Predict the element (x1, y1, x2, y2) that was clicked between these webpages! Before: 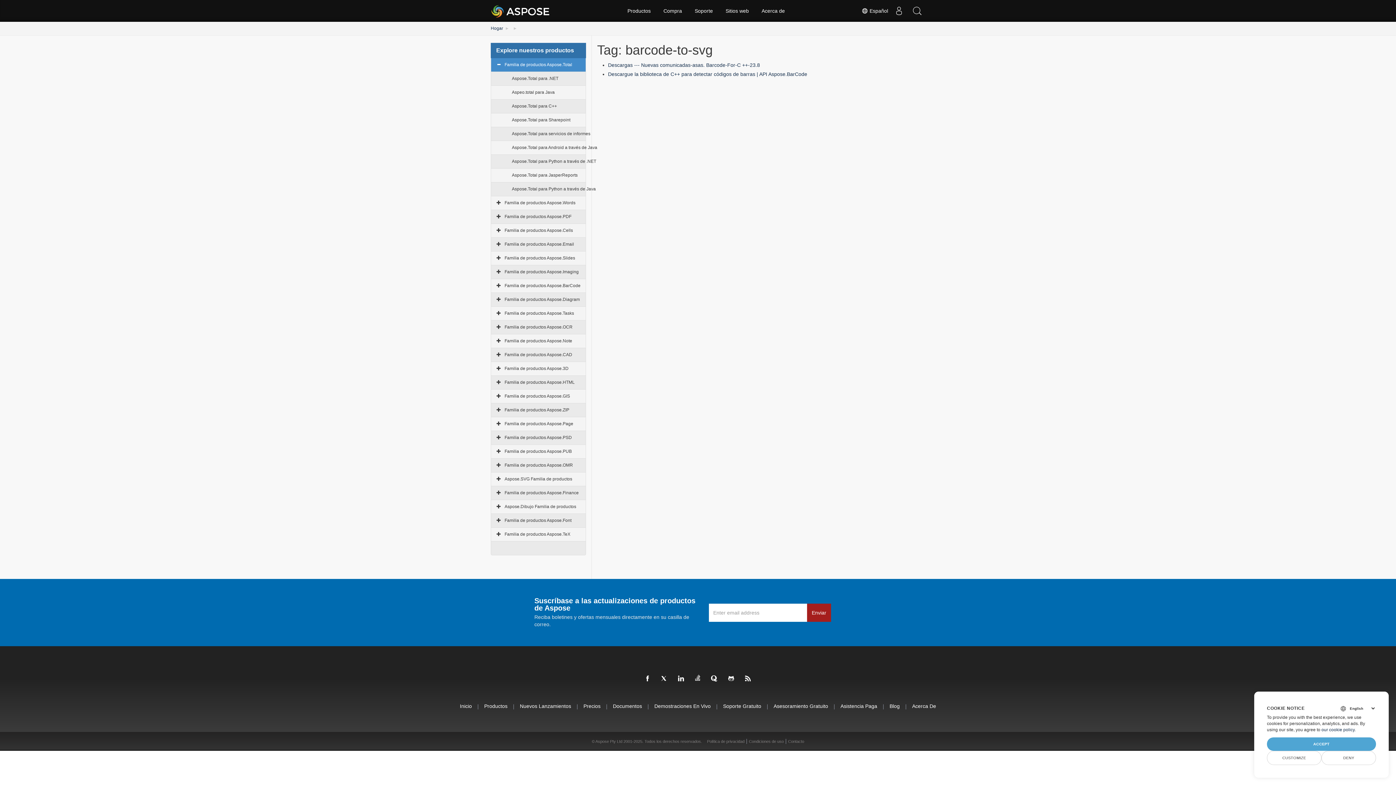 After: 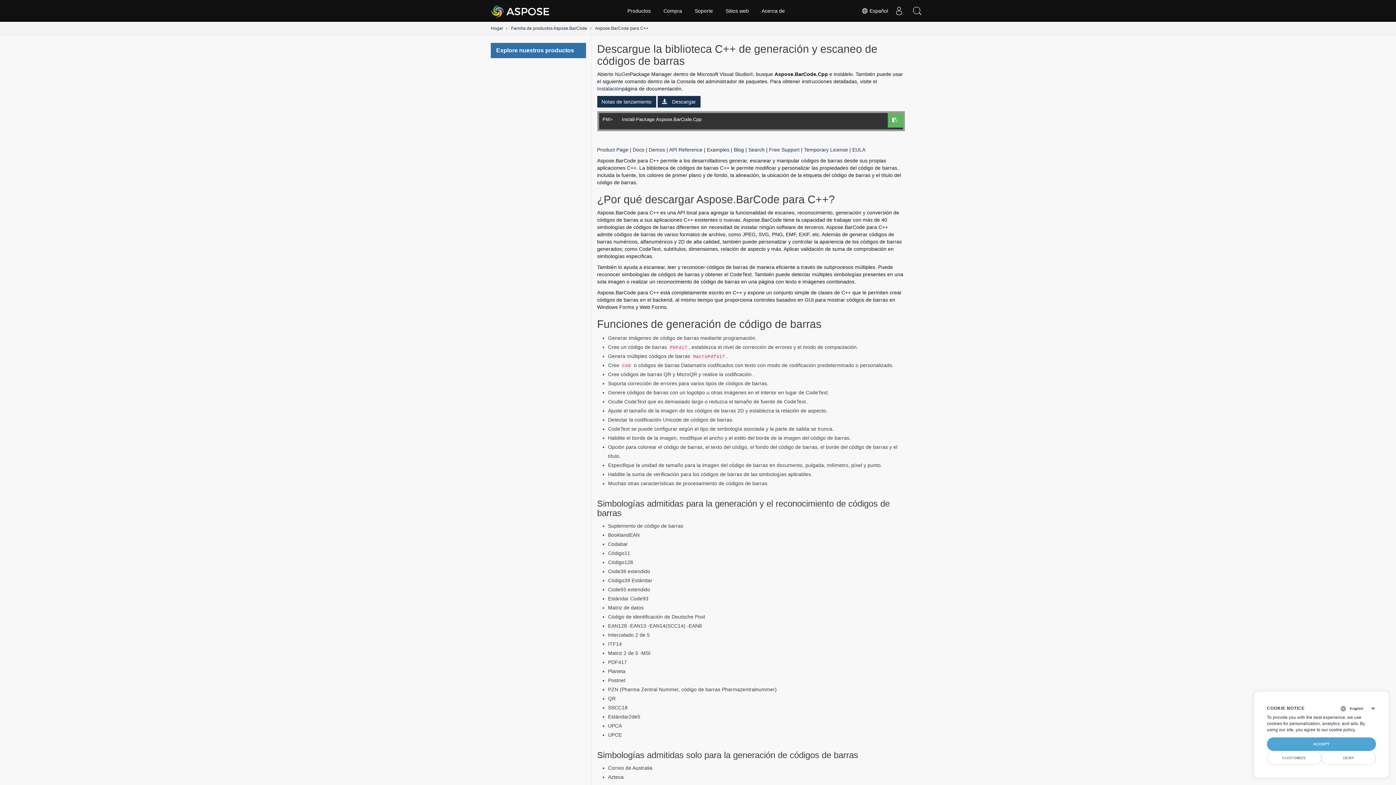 Action: label: Descargue la biblioteca de C++ para detectar códigos de barras | API Aspose.BarCode bbox: (608, 71, 807, 77)